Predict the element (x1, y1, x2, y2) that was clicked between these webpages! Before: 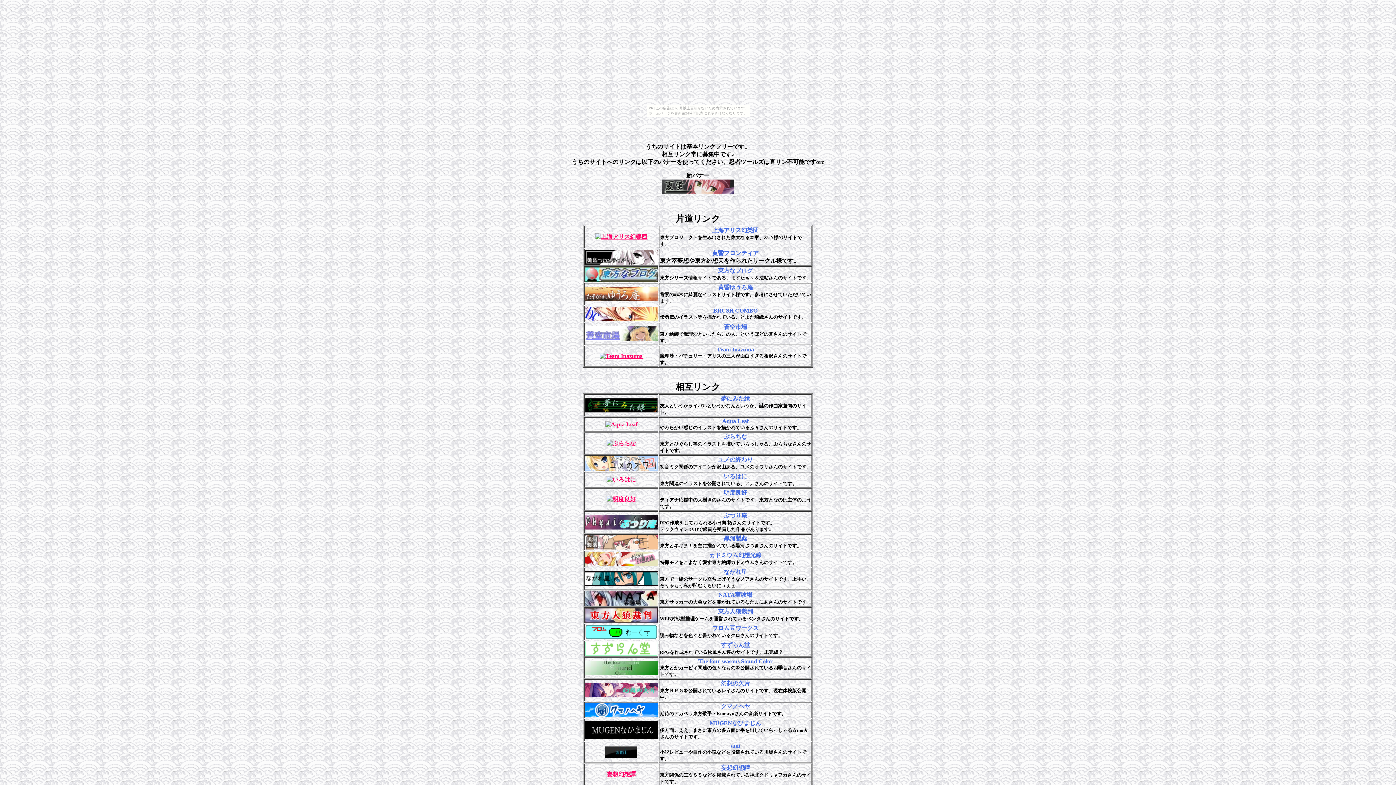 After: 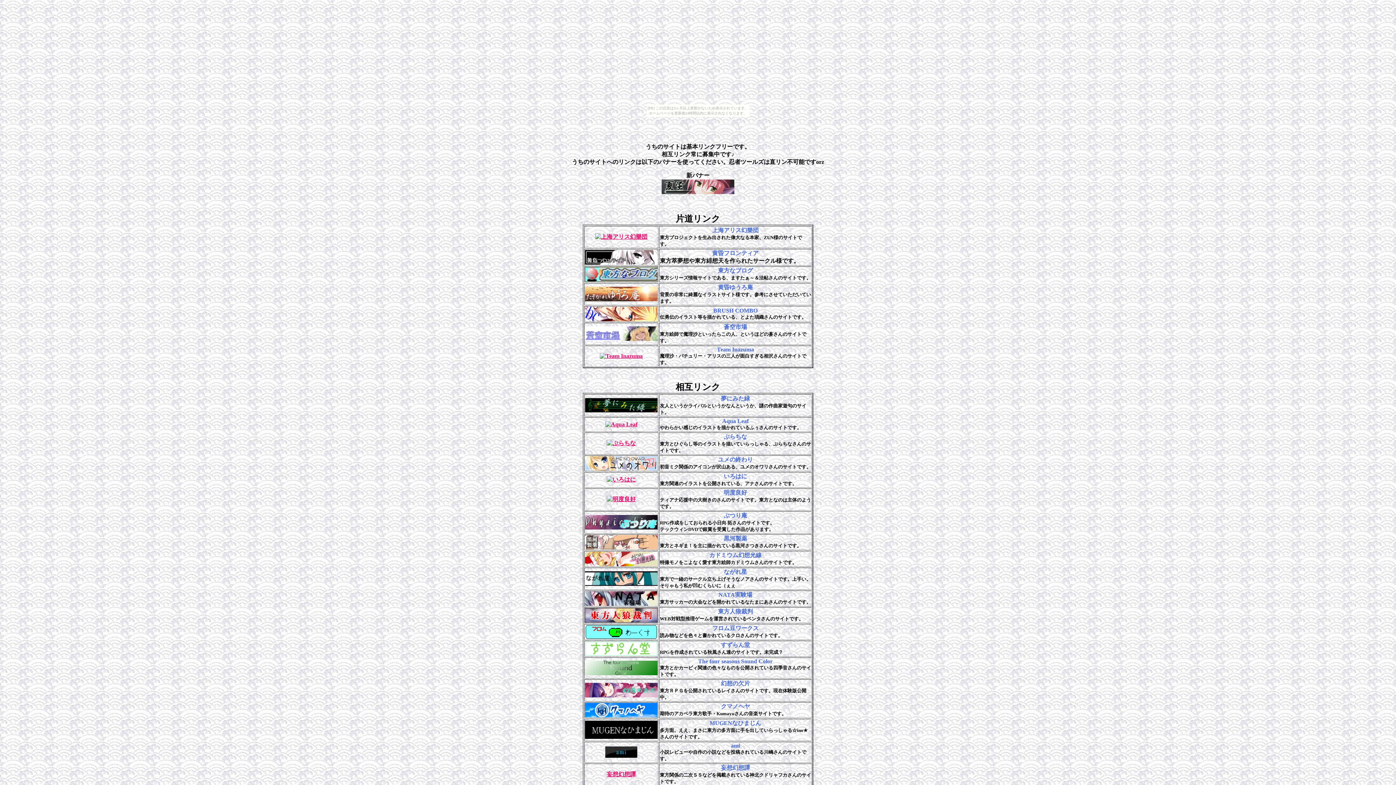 Action: bbox: (595, 233, 647, 240)